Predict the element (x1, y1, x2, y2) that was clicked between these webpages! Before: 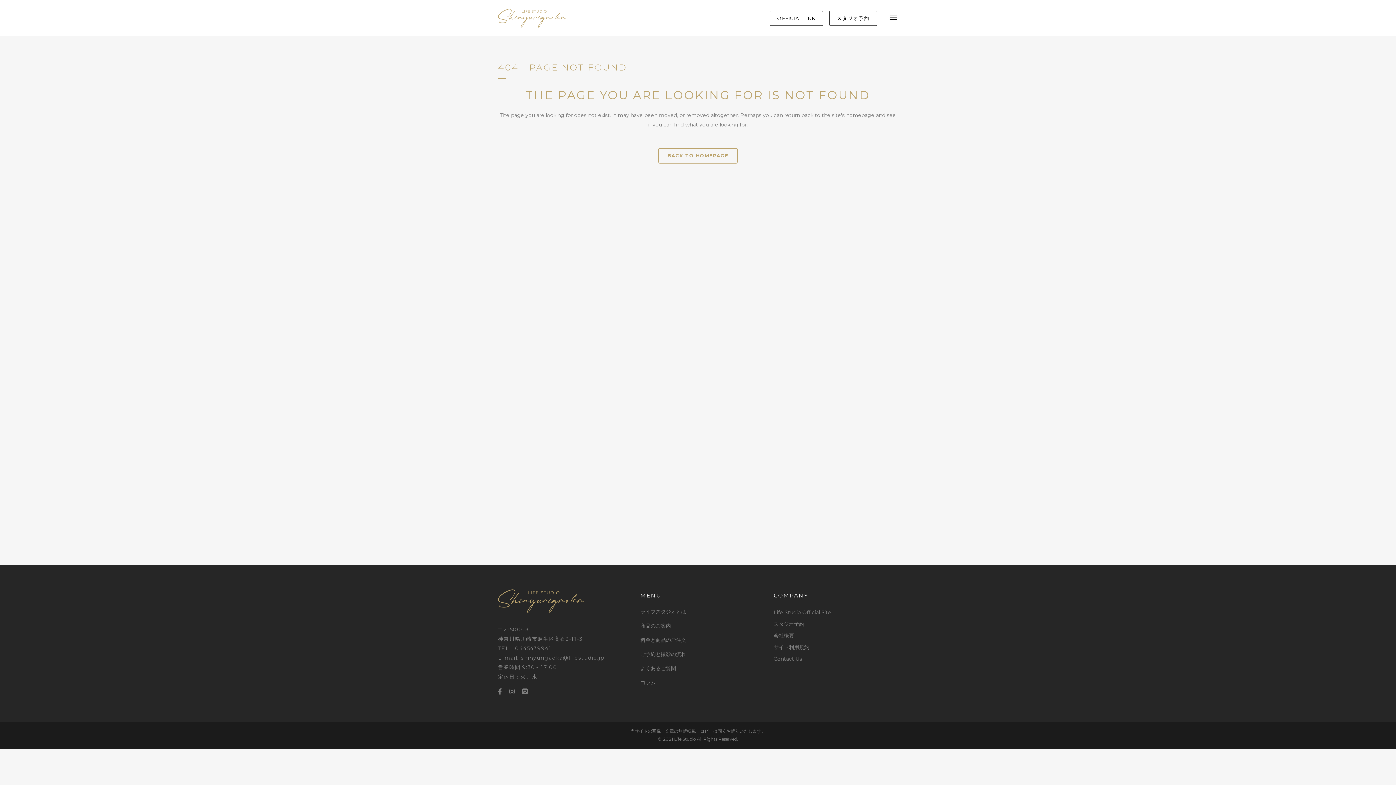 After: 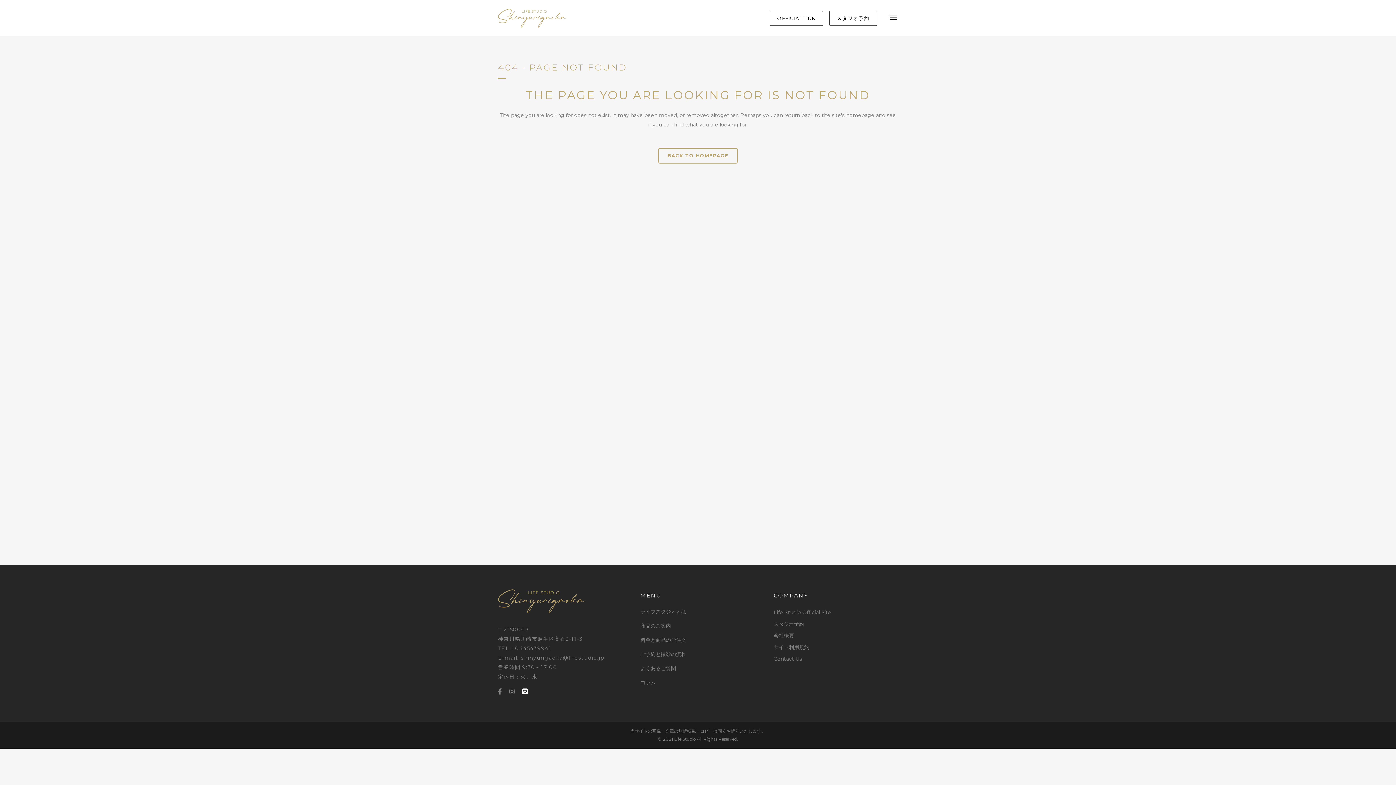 Action: bbox: (522, 688, 527, 695)